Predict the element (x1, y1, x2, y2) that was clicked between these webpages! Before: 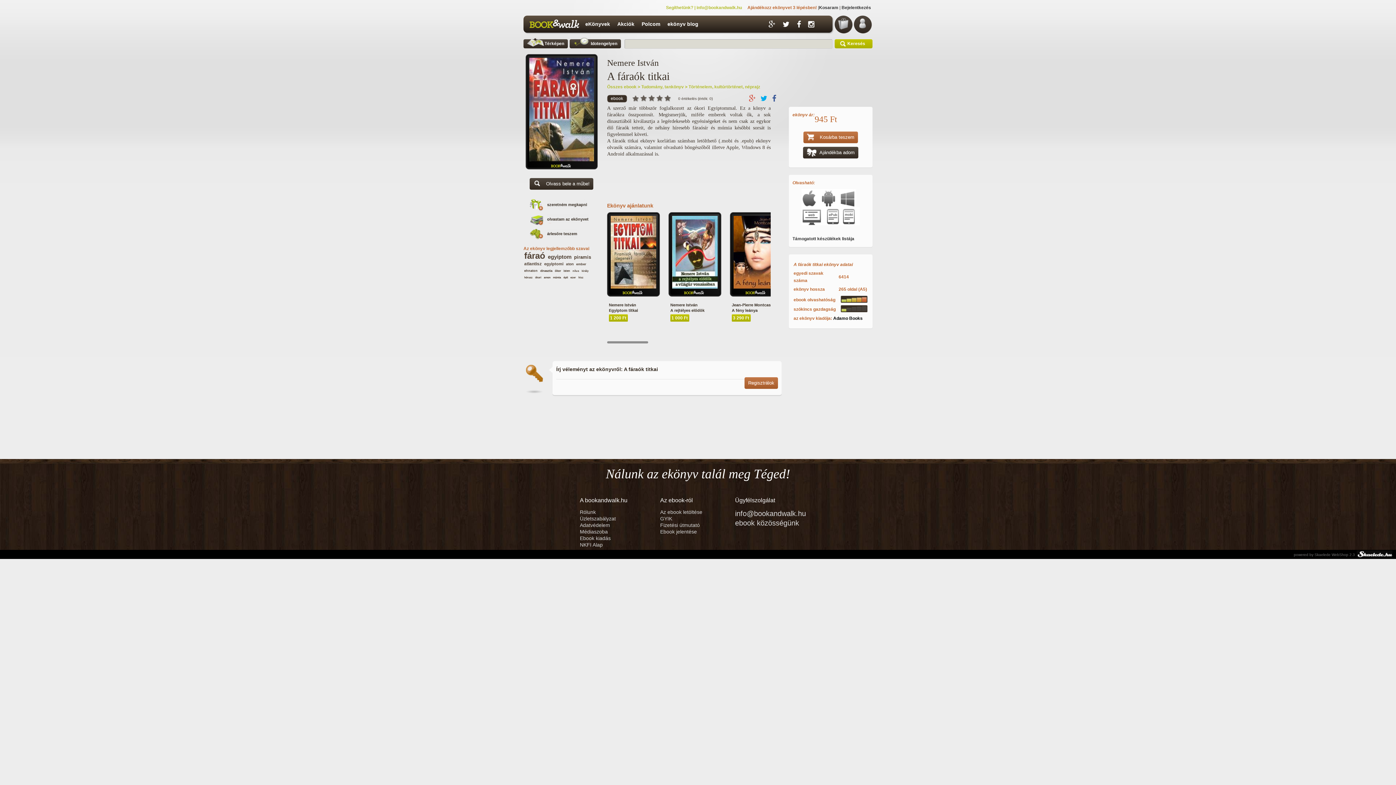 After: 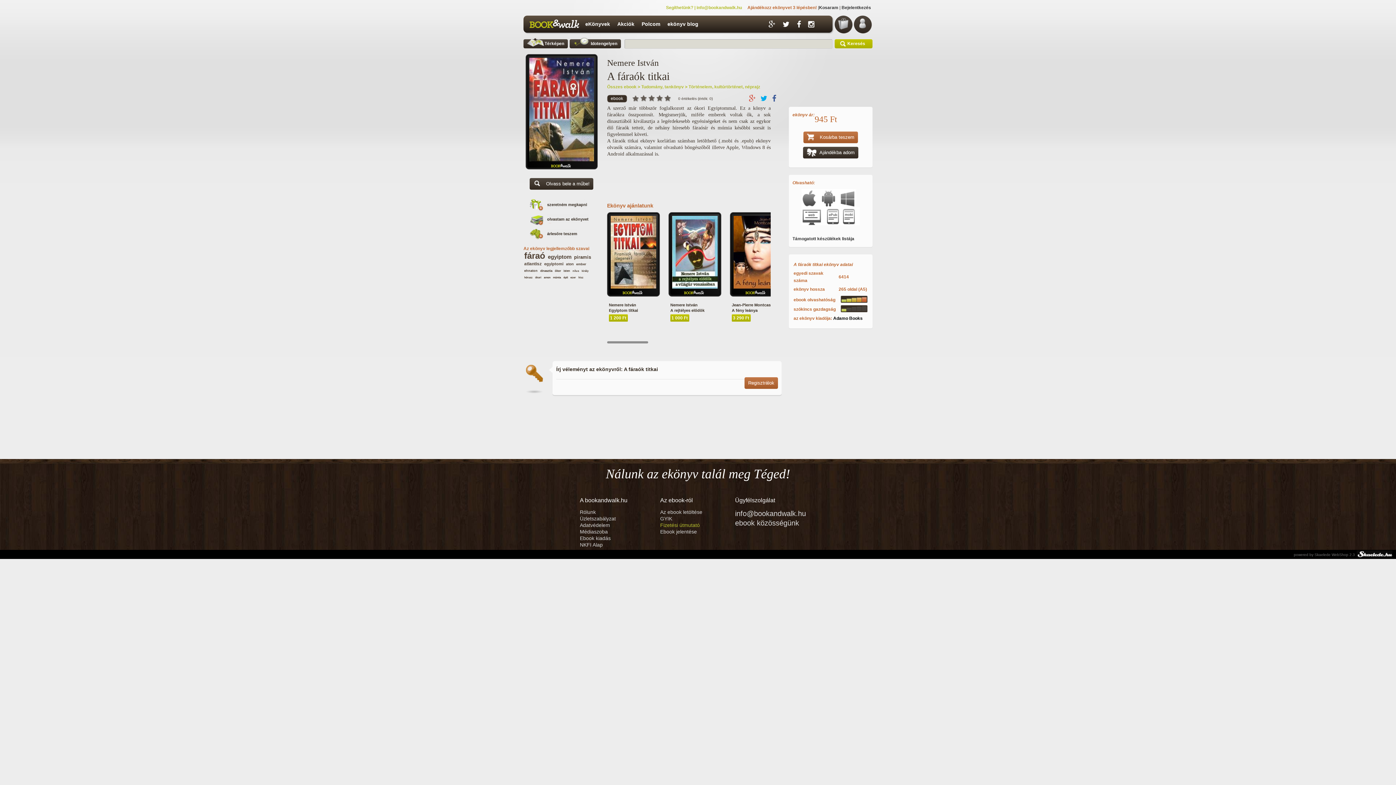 Action: label: Fizetési útmutató bbox: (660, 522, 702, 528)